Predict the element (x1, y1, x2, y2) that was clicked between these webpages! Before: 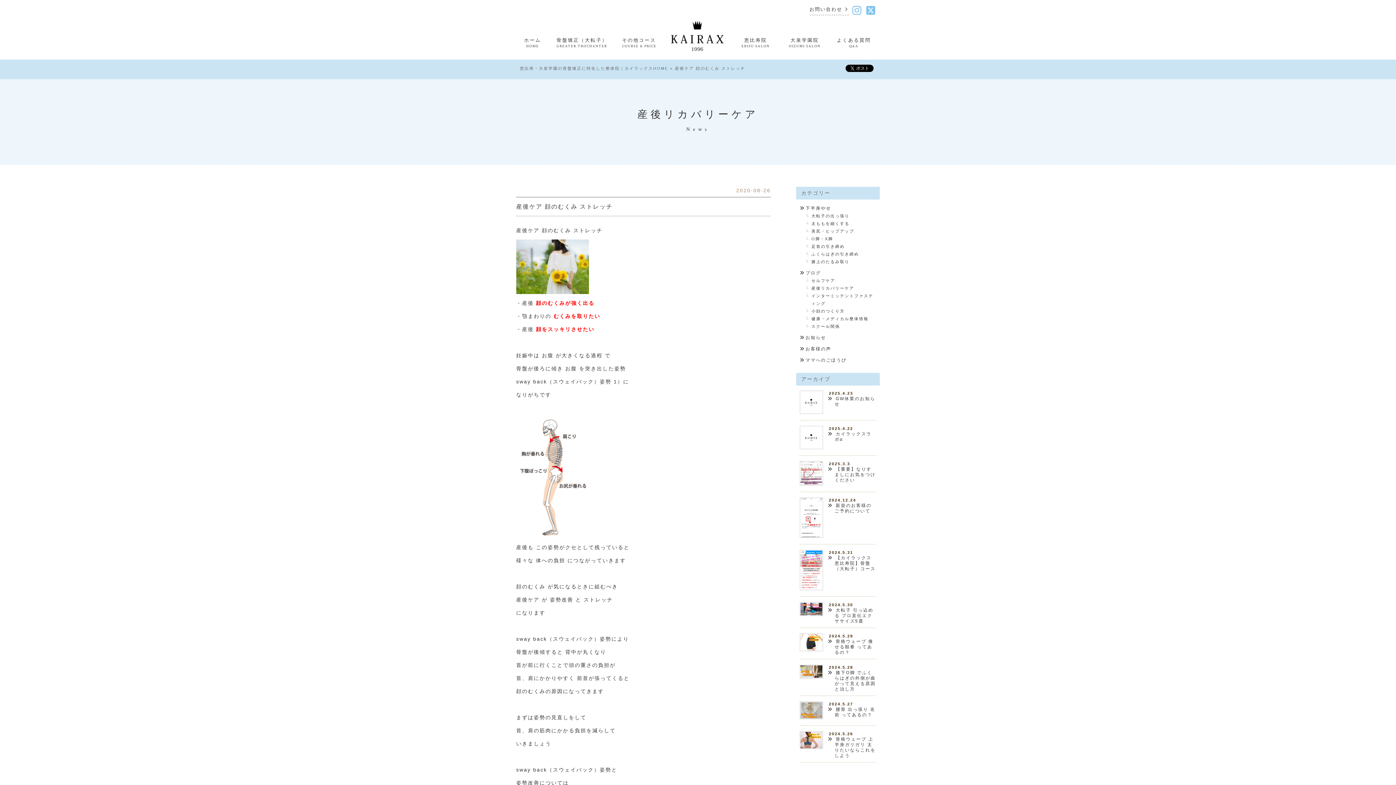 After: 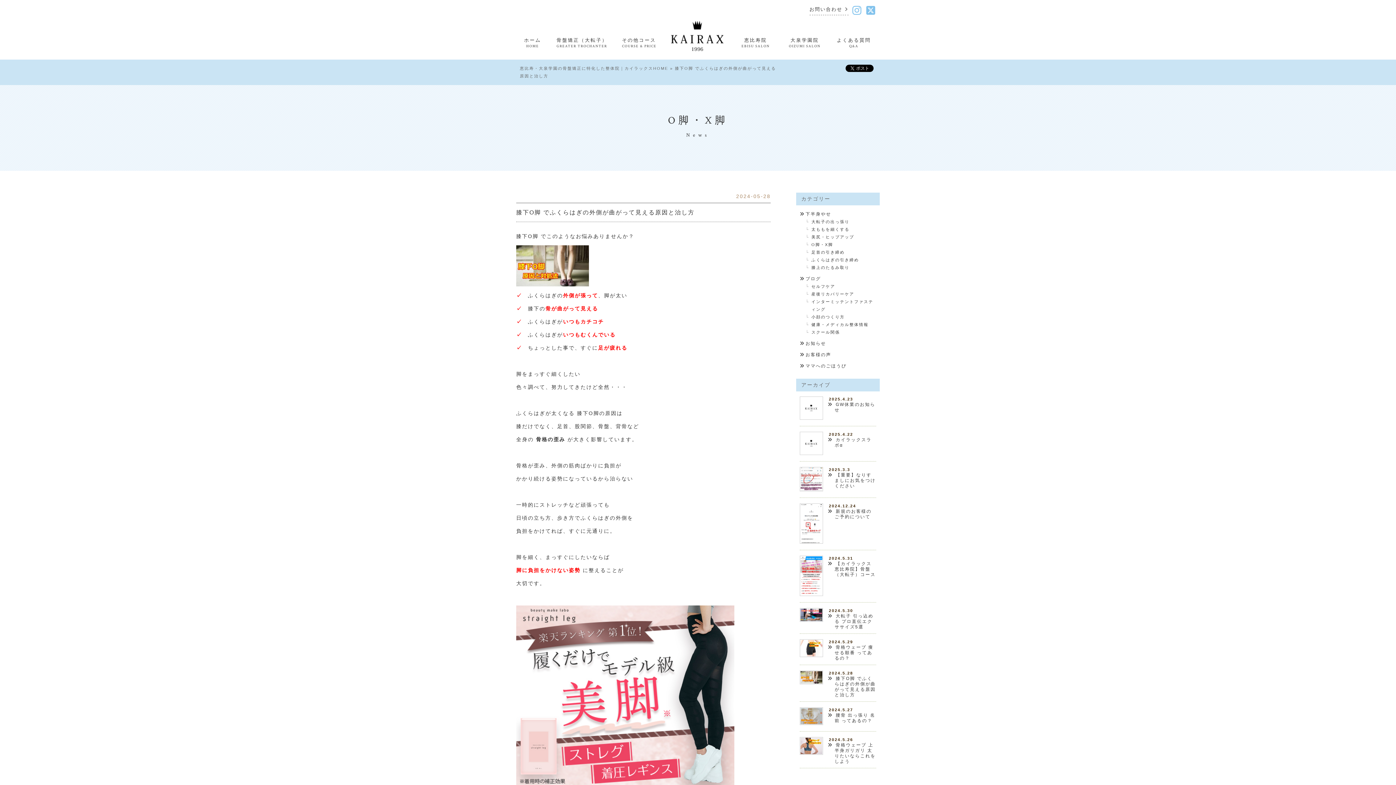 Action: bbox: (829, 664, 876, 692) label: 2024.5.28
膝下O脚 でふくらはぎの外側が曲がって見える原因と治し方